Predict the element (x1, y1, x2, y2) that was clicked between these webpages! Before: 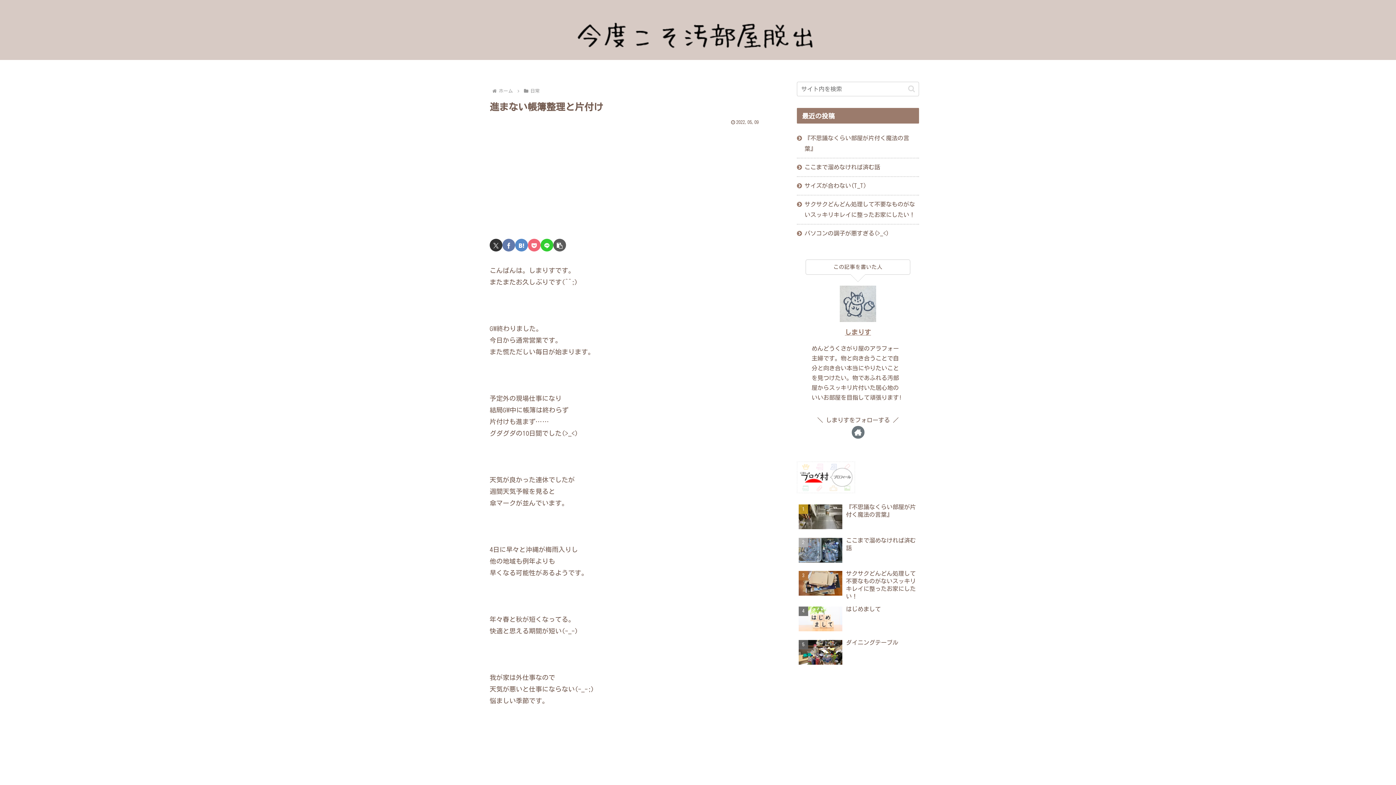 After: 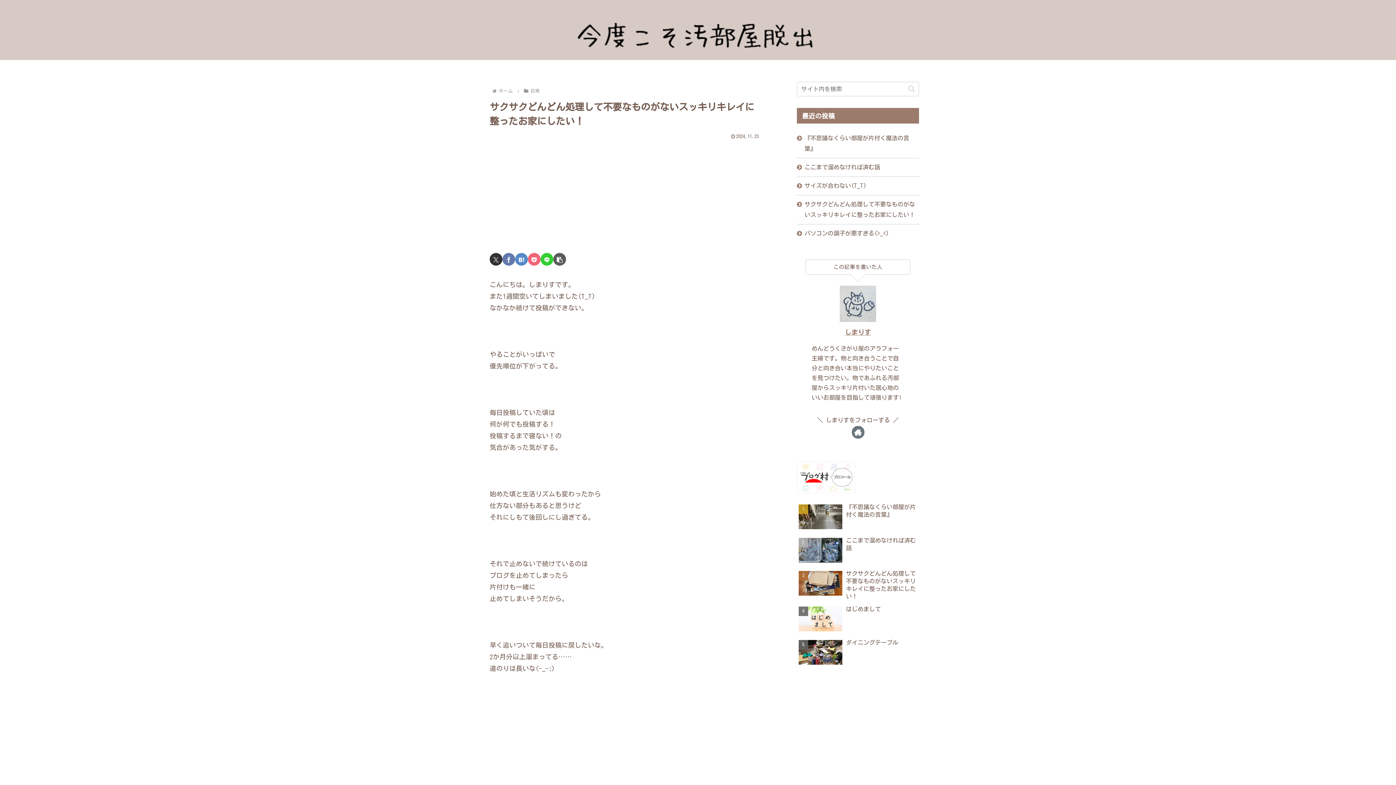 Action: label: サクサクどんどん処理して不要なものがないスッキリキレイに整ったお家にしたい！ bbox: (797, 568, 919, 602)